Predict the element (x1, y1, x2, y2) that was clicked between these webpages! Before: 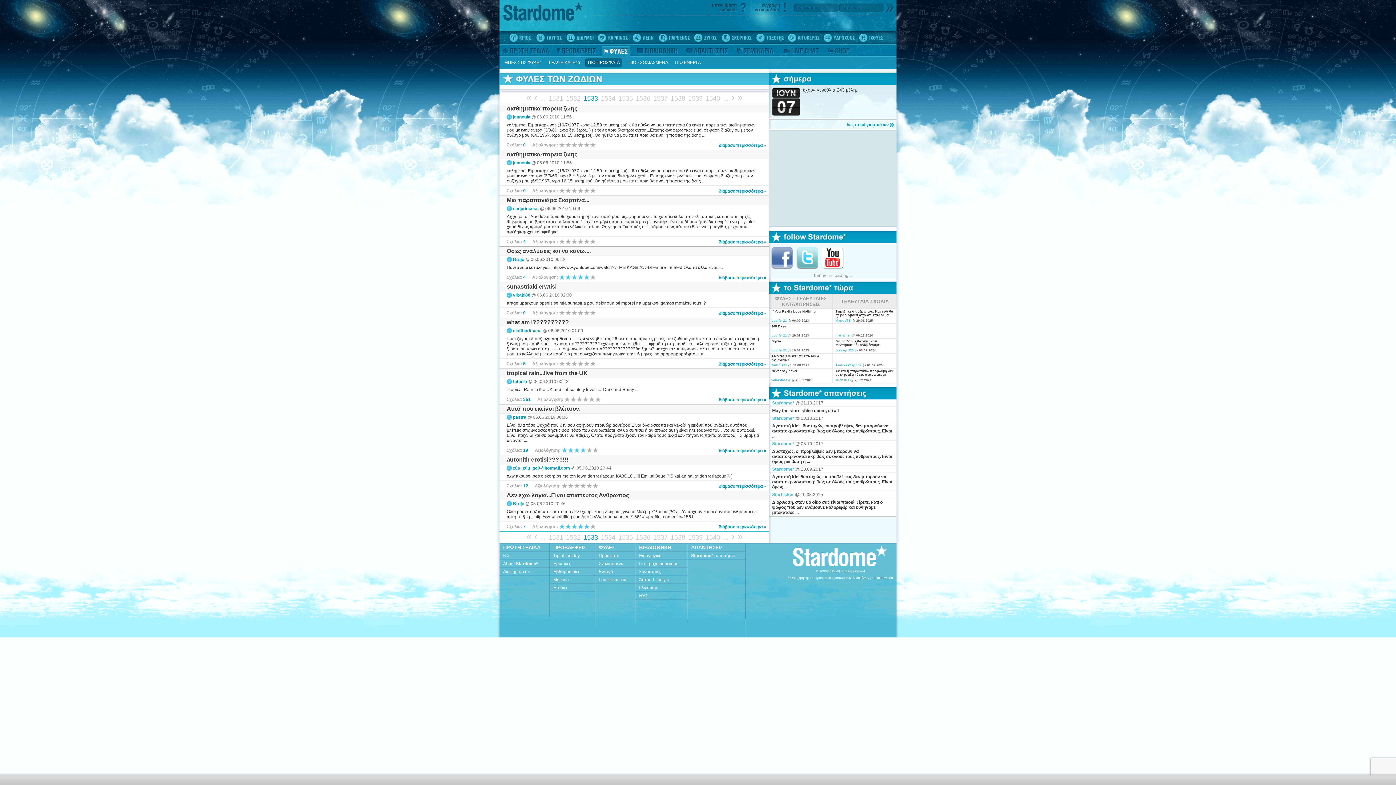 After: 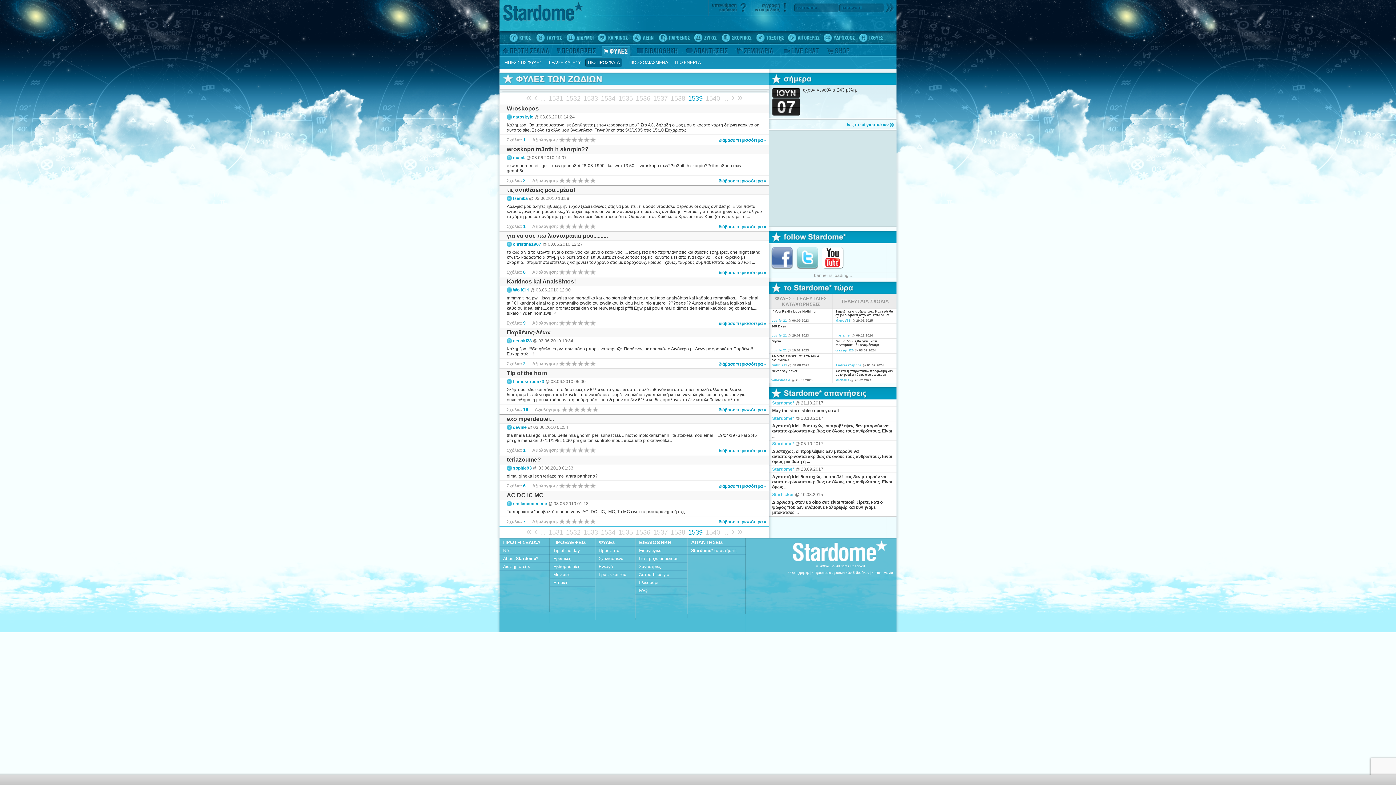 Action: bbox: (688, 94, 702, 102) label: 1539